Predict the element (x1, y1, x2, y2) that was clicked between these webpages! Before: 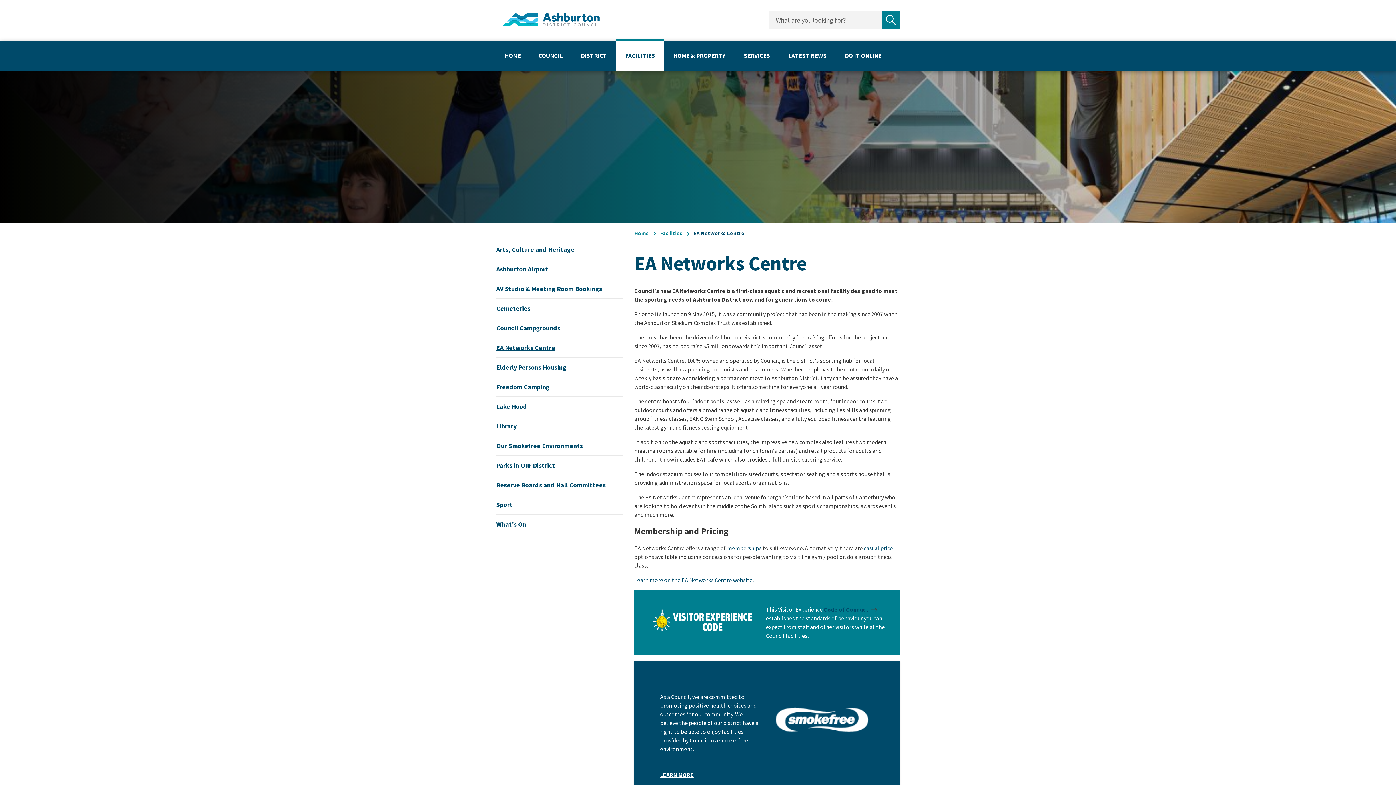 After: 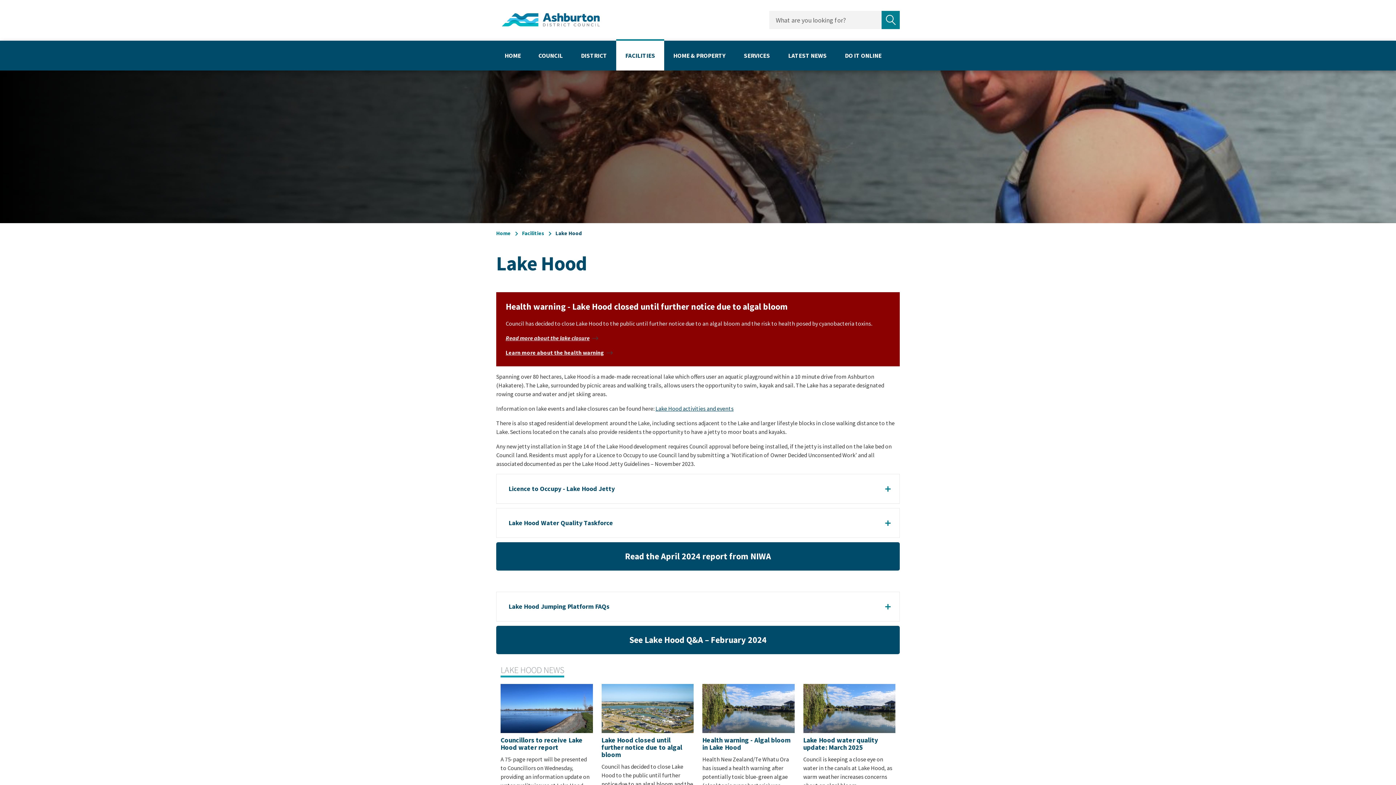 Action: bbox: (496, 397, 623, 416) label: Lake Hood